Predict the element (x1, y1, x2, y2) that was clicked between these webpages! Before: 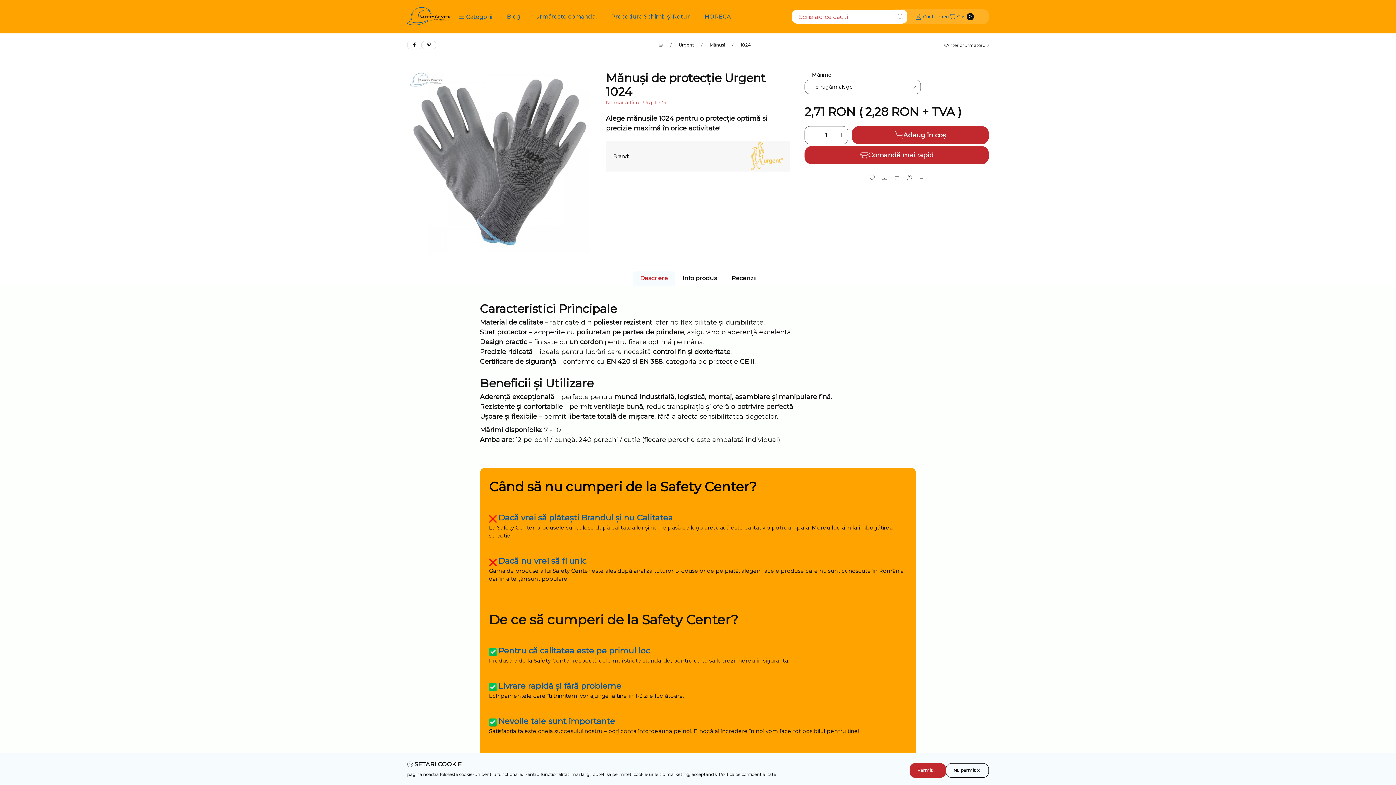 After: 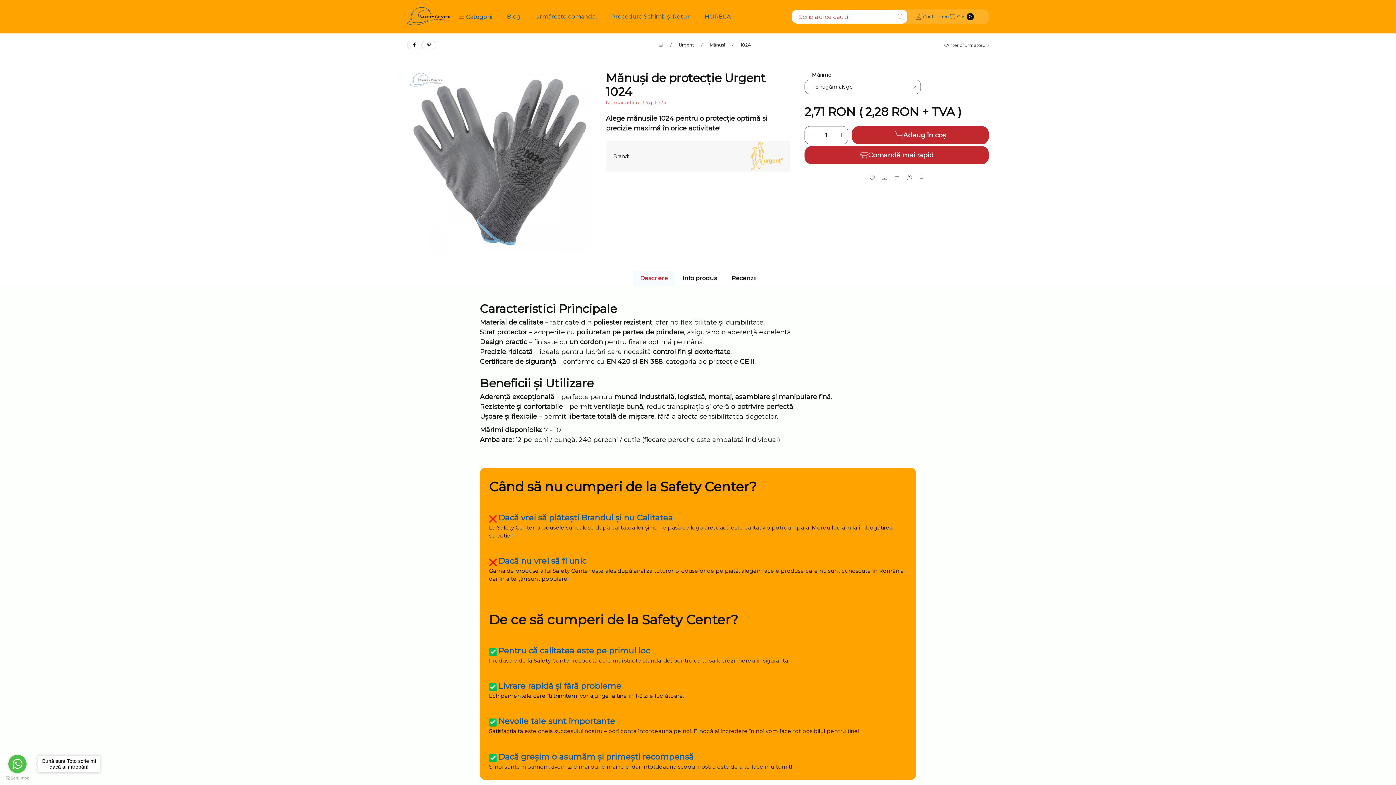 Action: label: Nu permit bbox: (946, 763, 989, 778)